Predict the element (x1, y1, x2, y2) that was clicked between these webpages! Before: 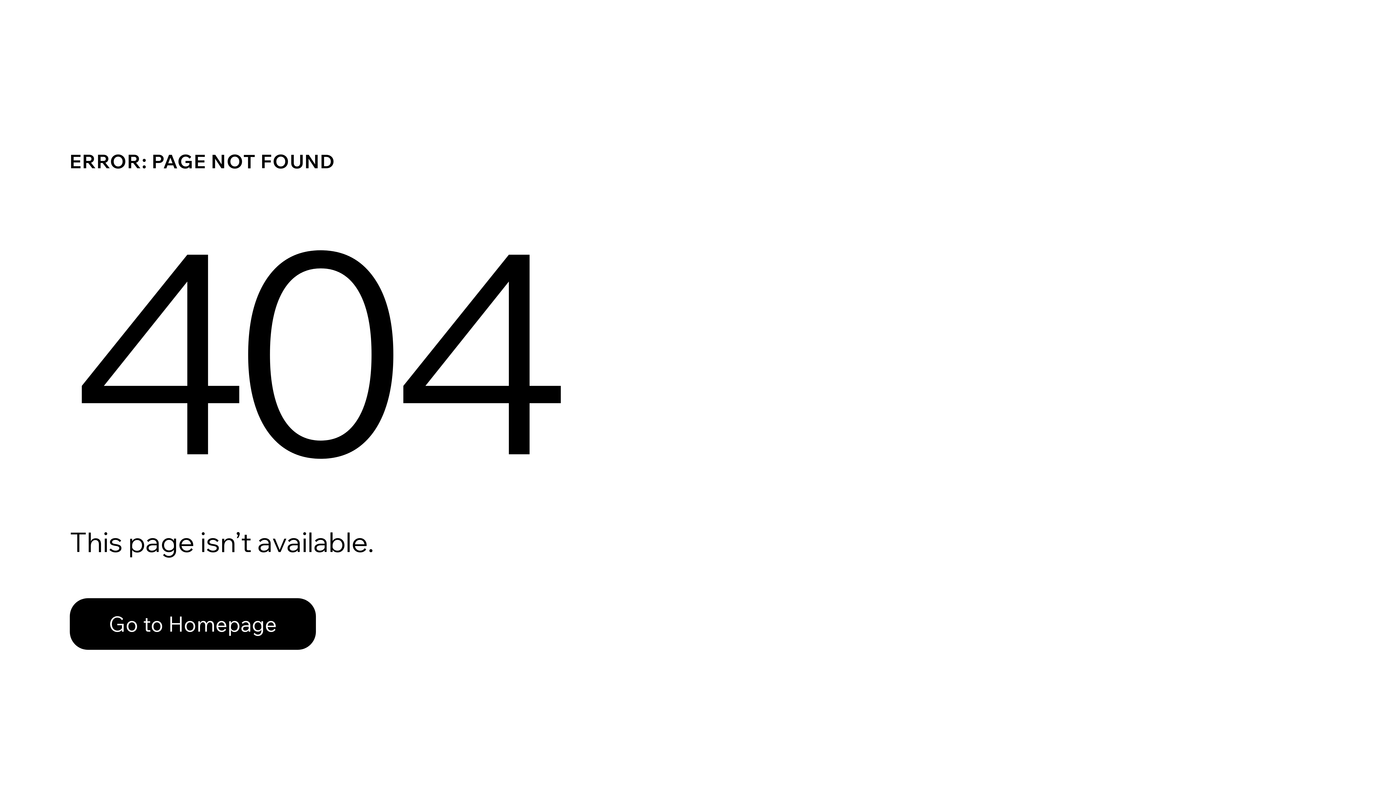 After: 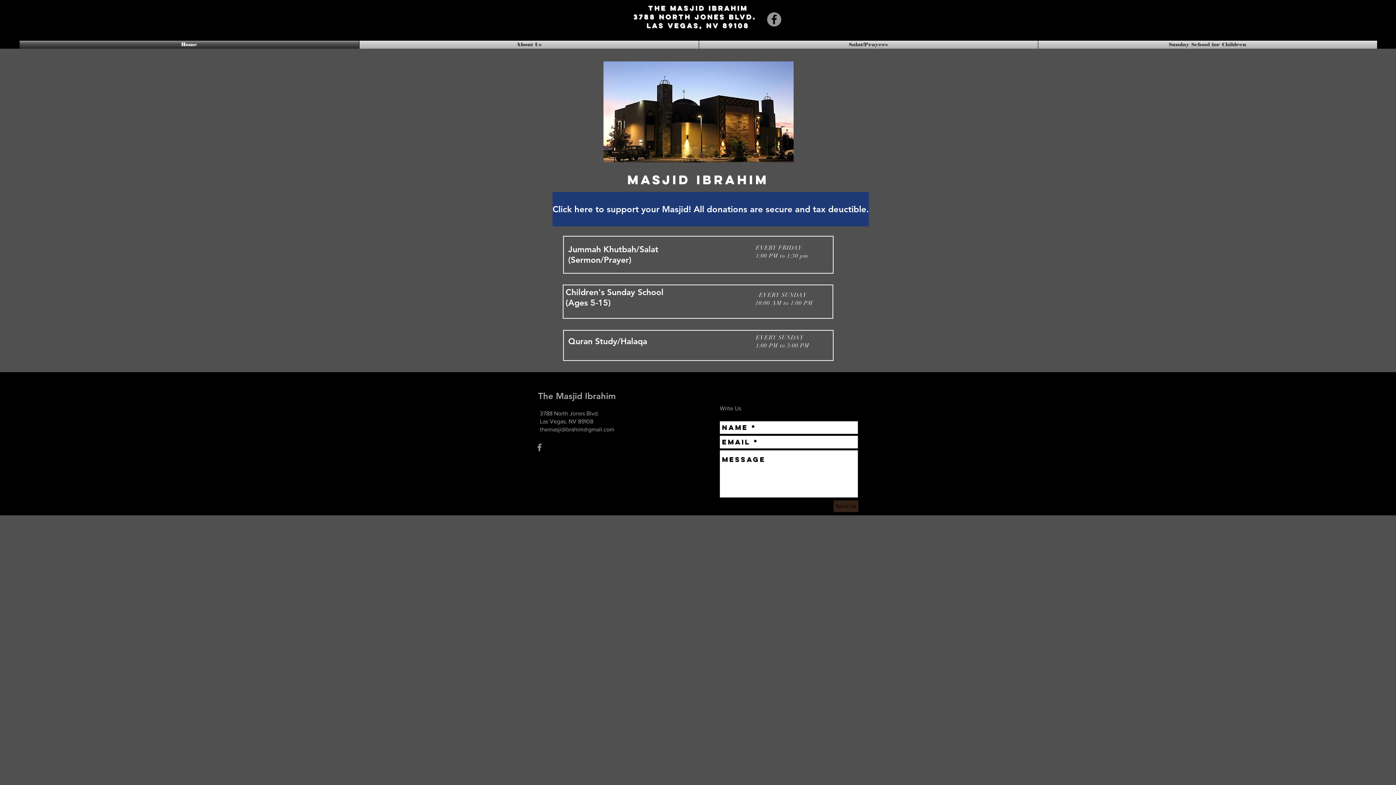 Action: label: Go to Homepage bbox: (69, 598, 316, 650)